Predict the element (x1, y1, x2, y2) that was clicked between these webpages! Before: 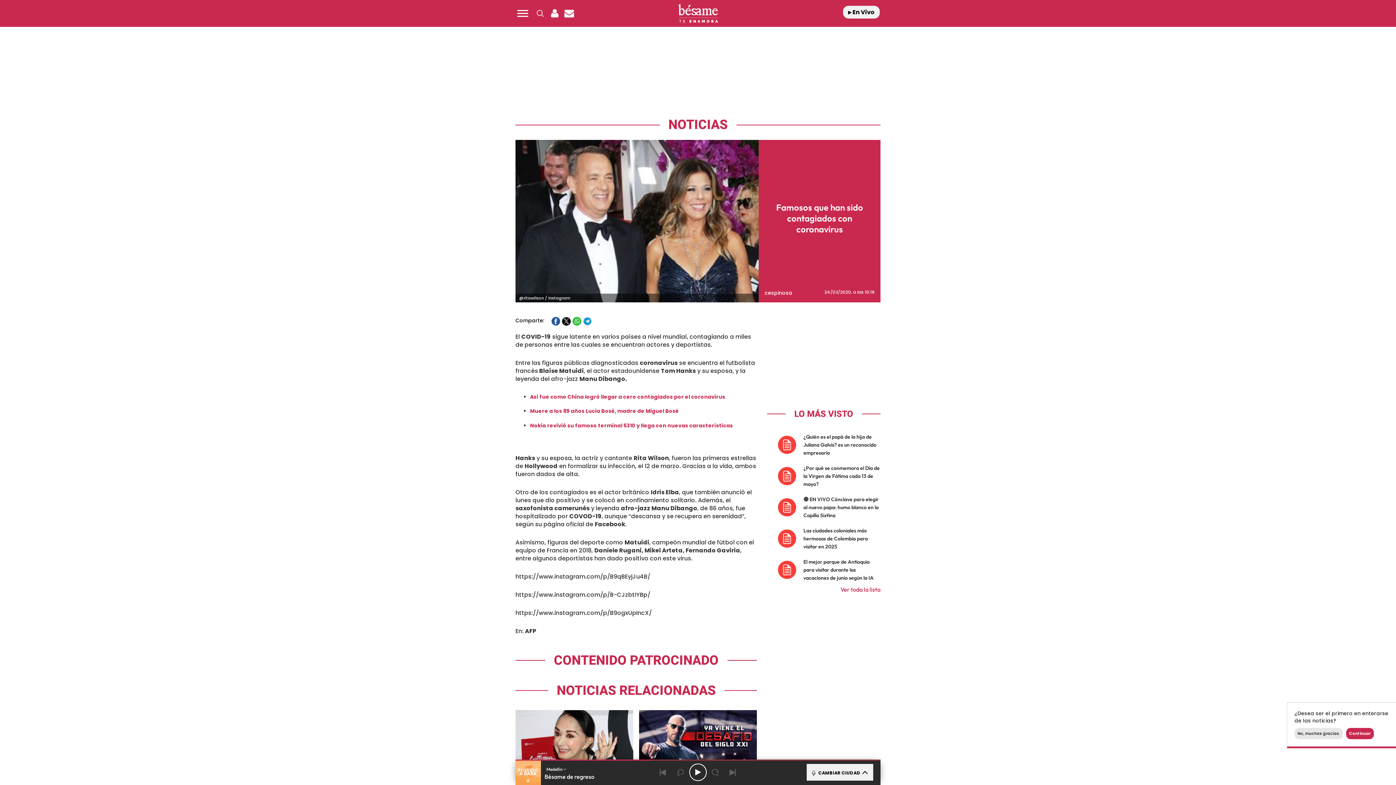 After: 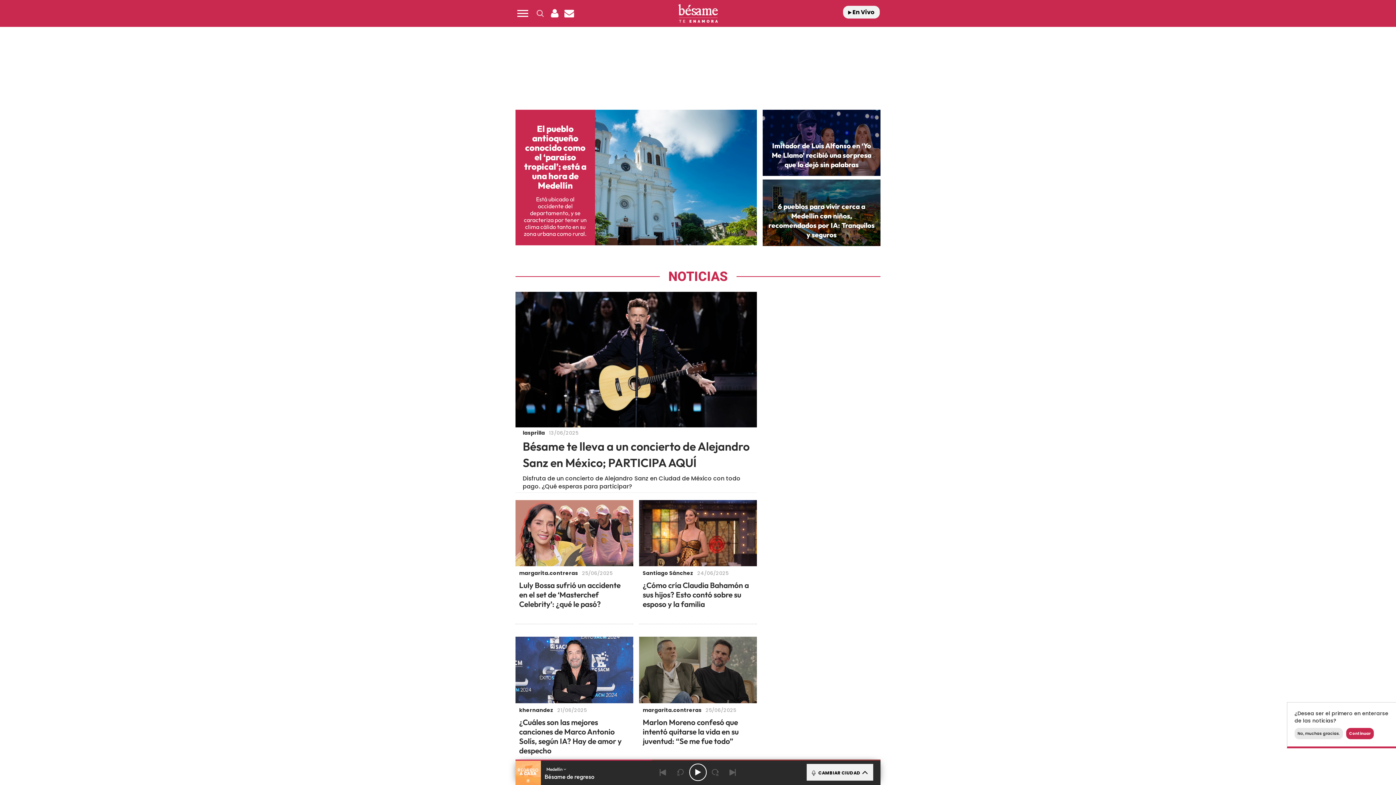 Action: bbox: (671, 3, 724, 23) label: Logo Link